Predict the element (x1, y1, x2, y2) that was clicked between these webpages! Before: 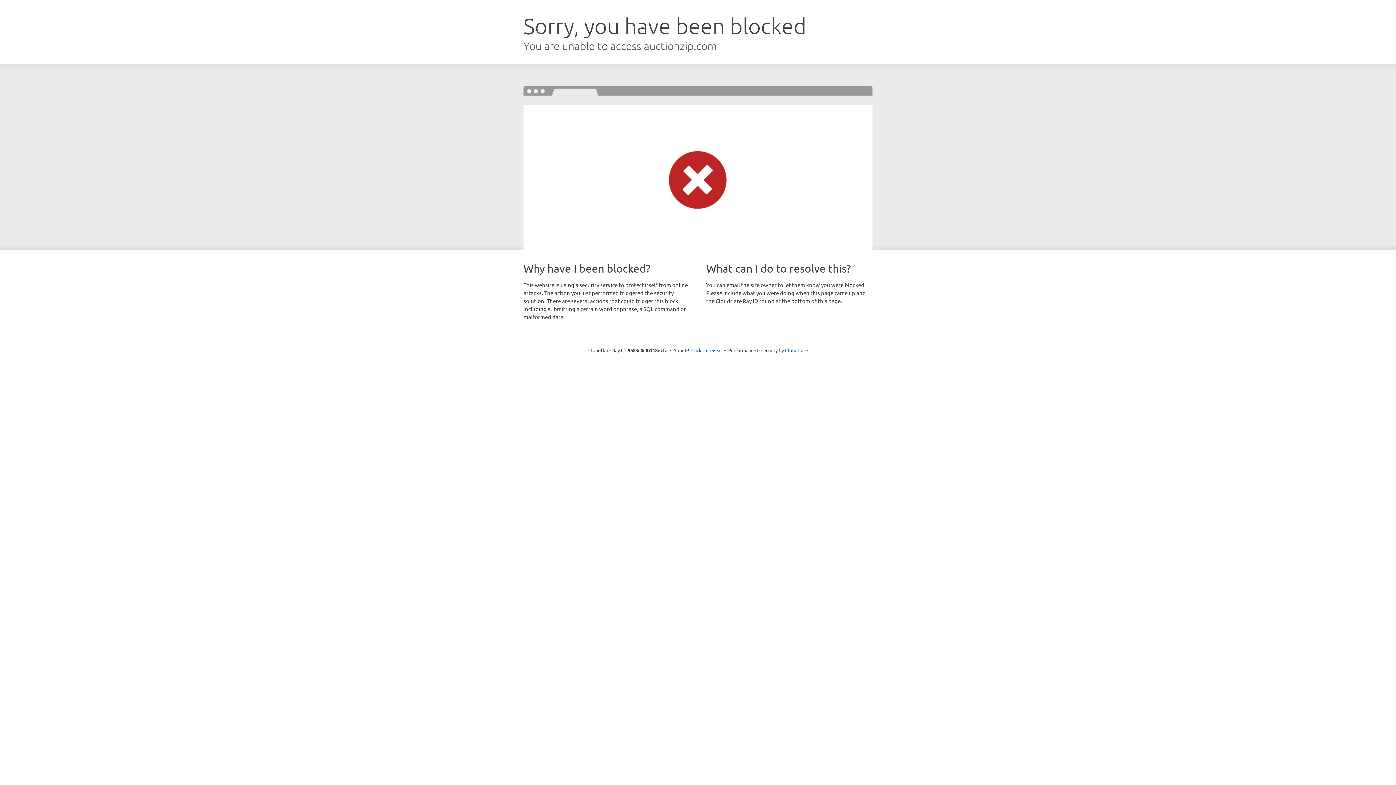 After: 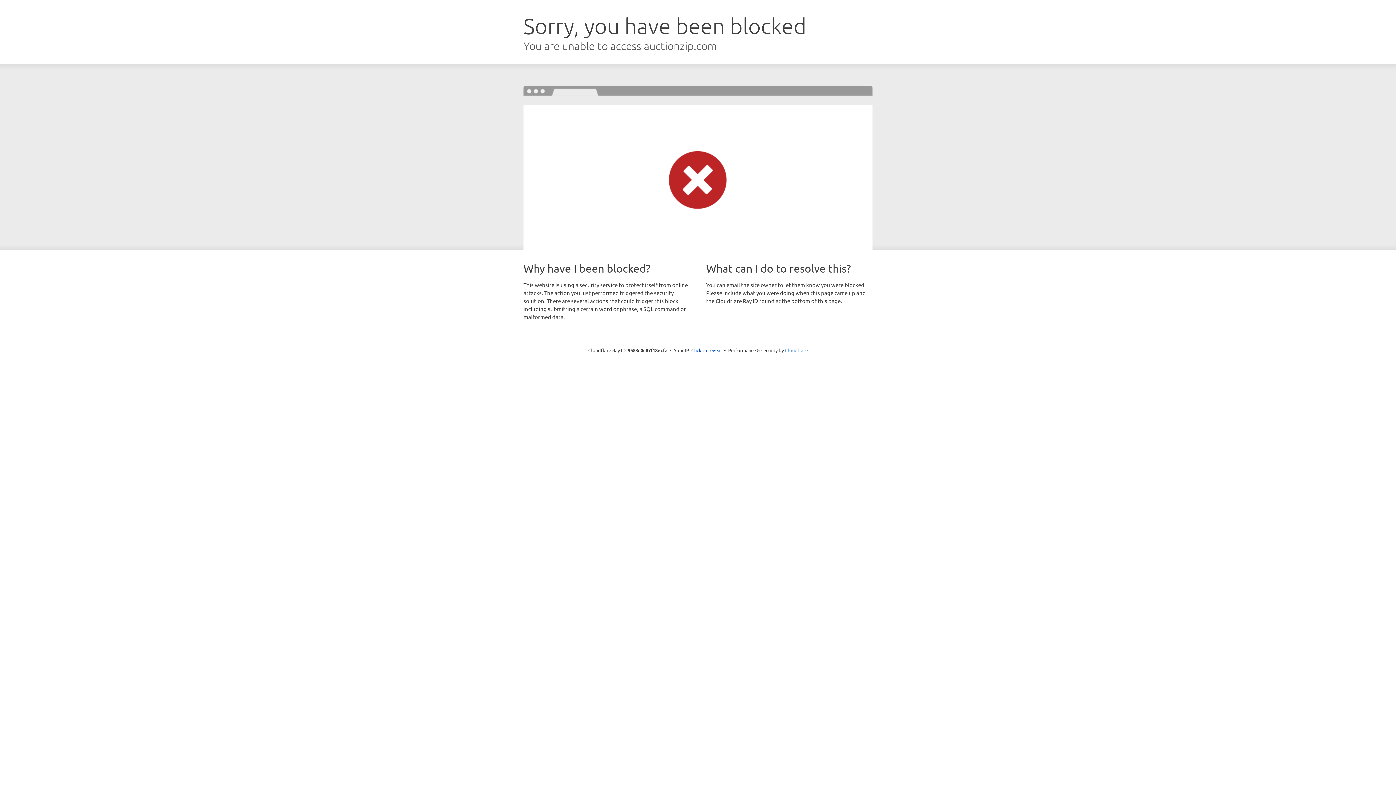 Action: bbox: (785, 347, 808, 353) label: Cloudflare